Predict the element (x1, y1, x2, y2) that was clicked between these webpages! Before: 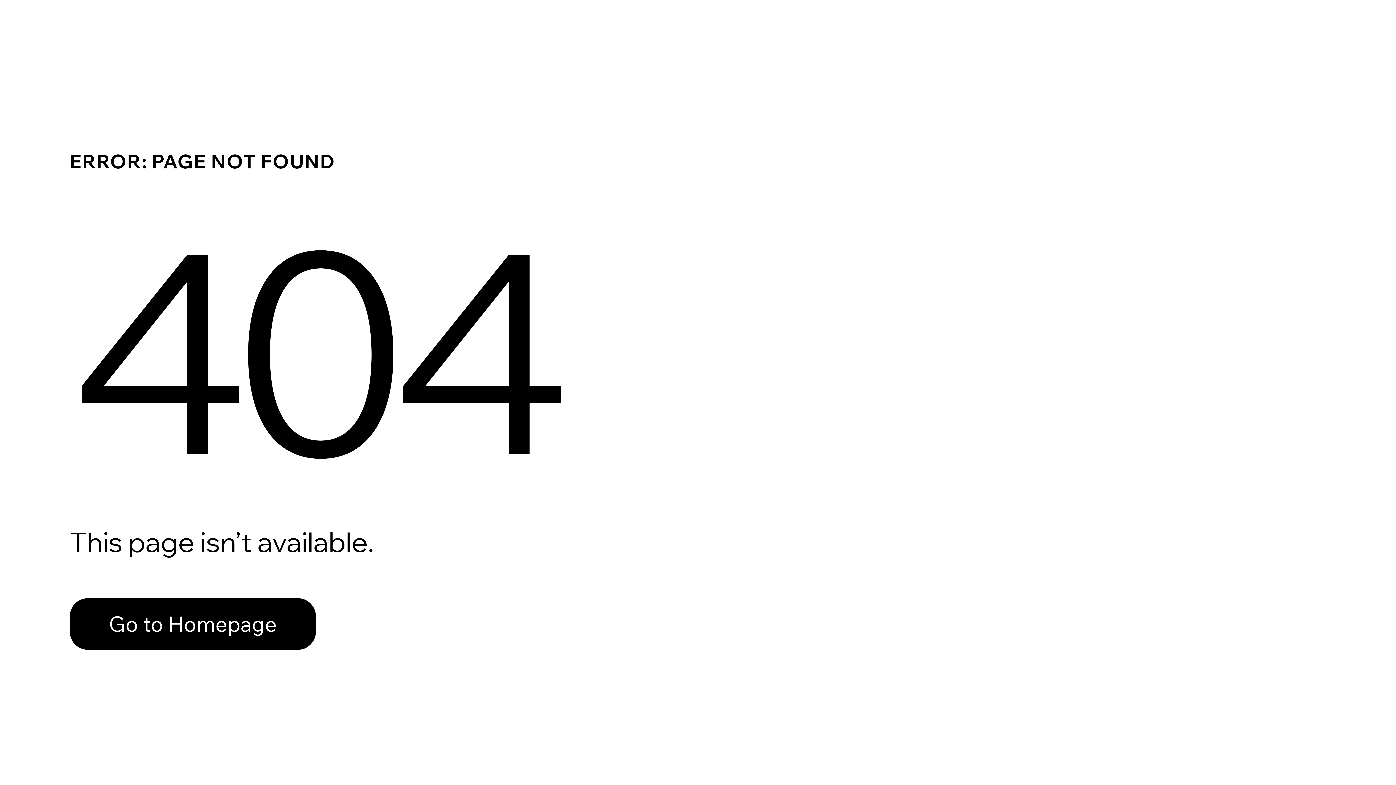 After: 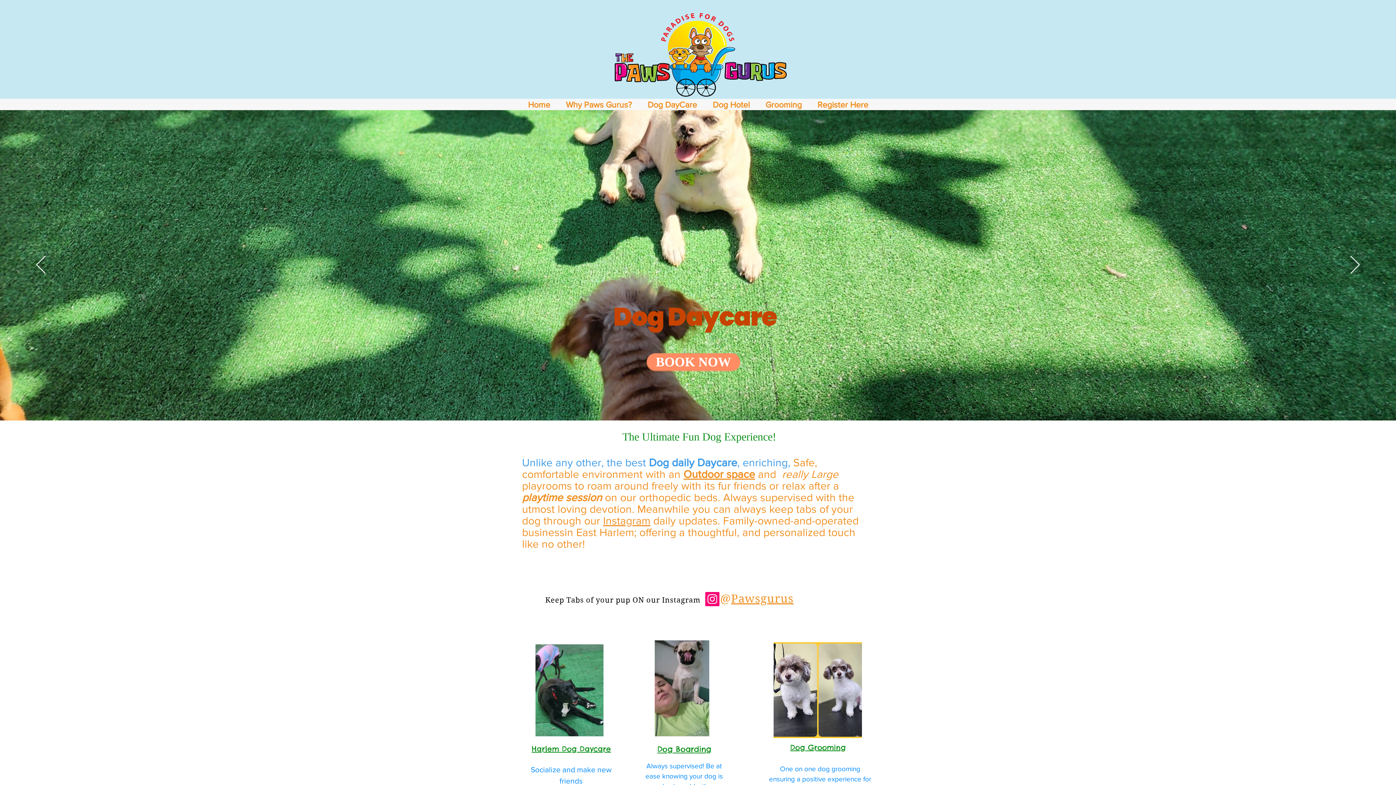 Action: label: Go to Homepage bbox: (69, 582, 768, 659)